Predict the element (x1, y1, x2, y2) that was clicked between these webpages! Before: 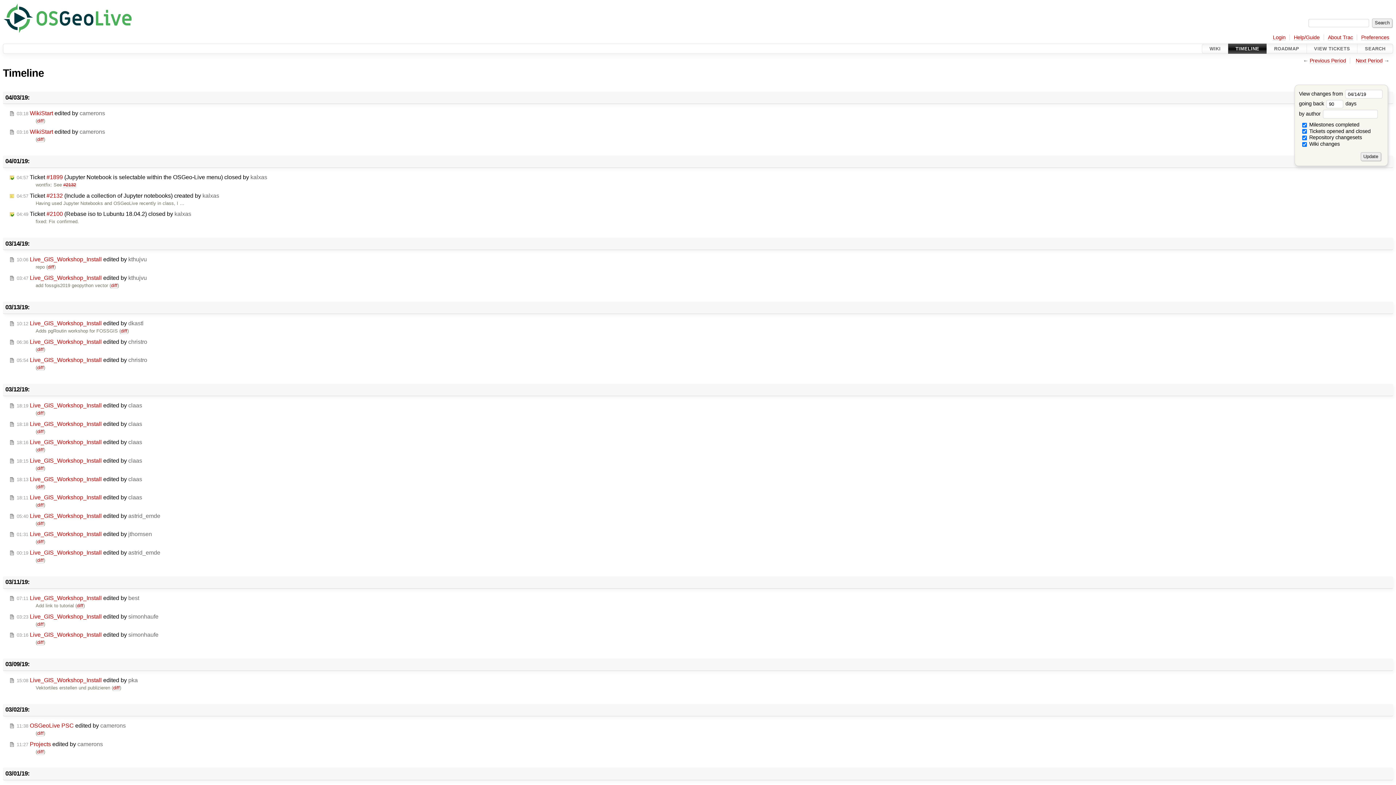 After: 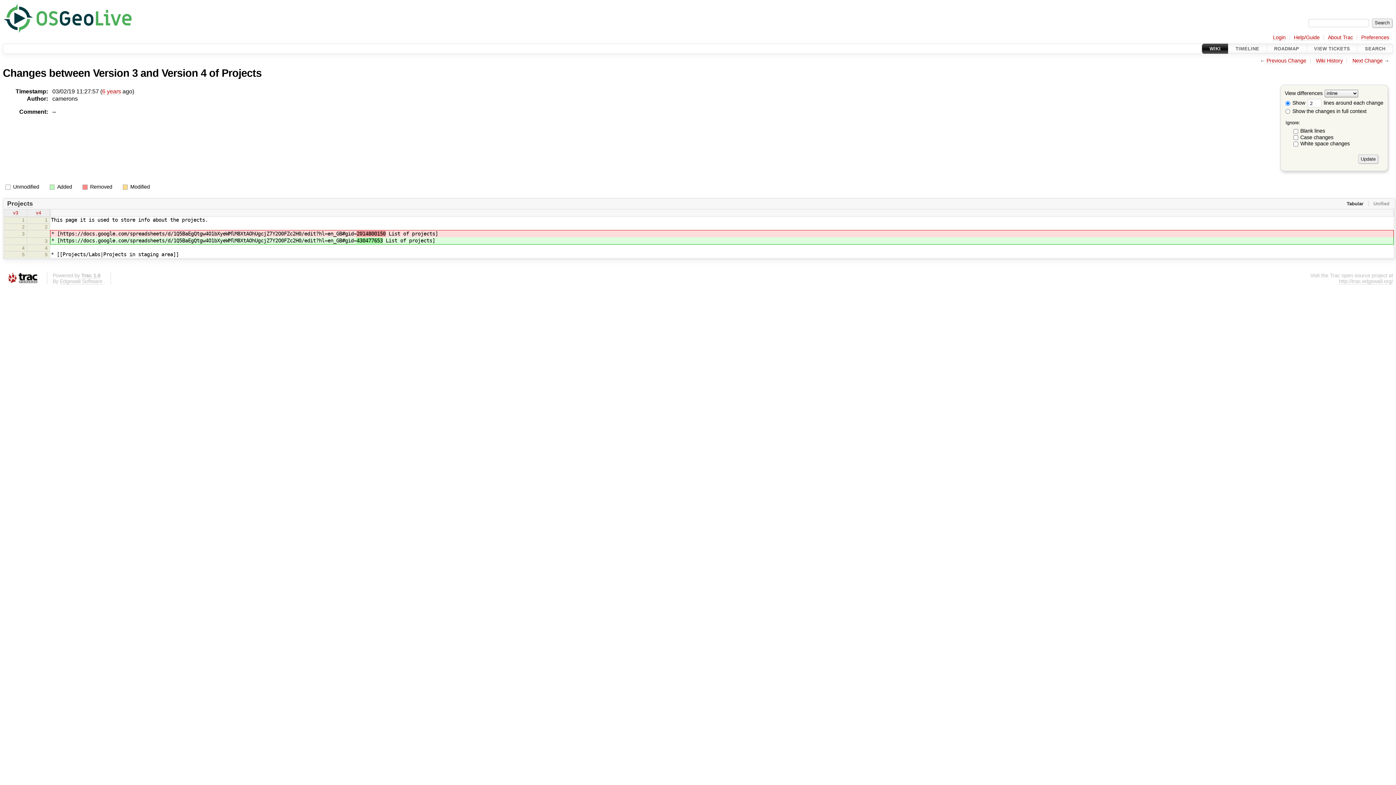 Action: label: diff bbox: (37, 749, 43, 755)